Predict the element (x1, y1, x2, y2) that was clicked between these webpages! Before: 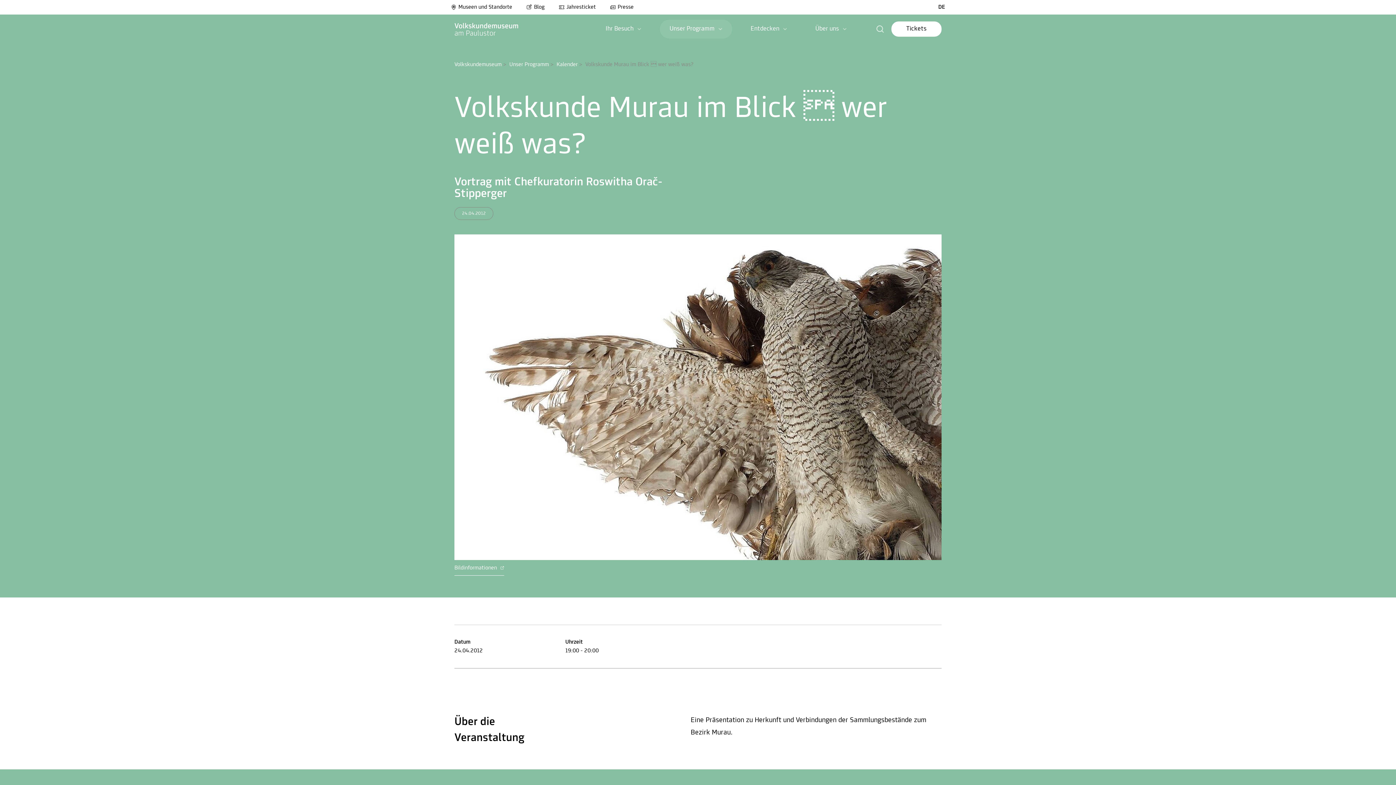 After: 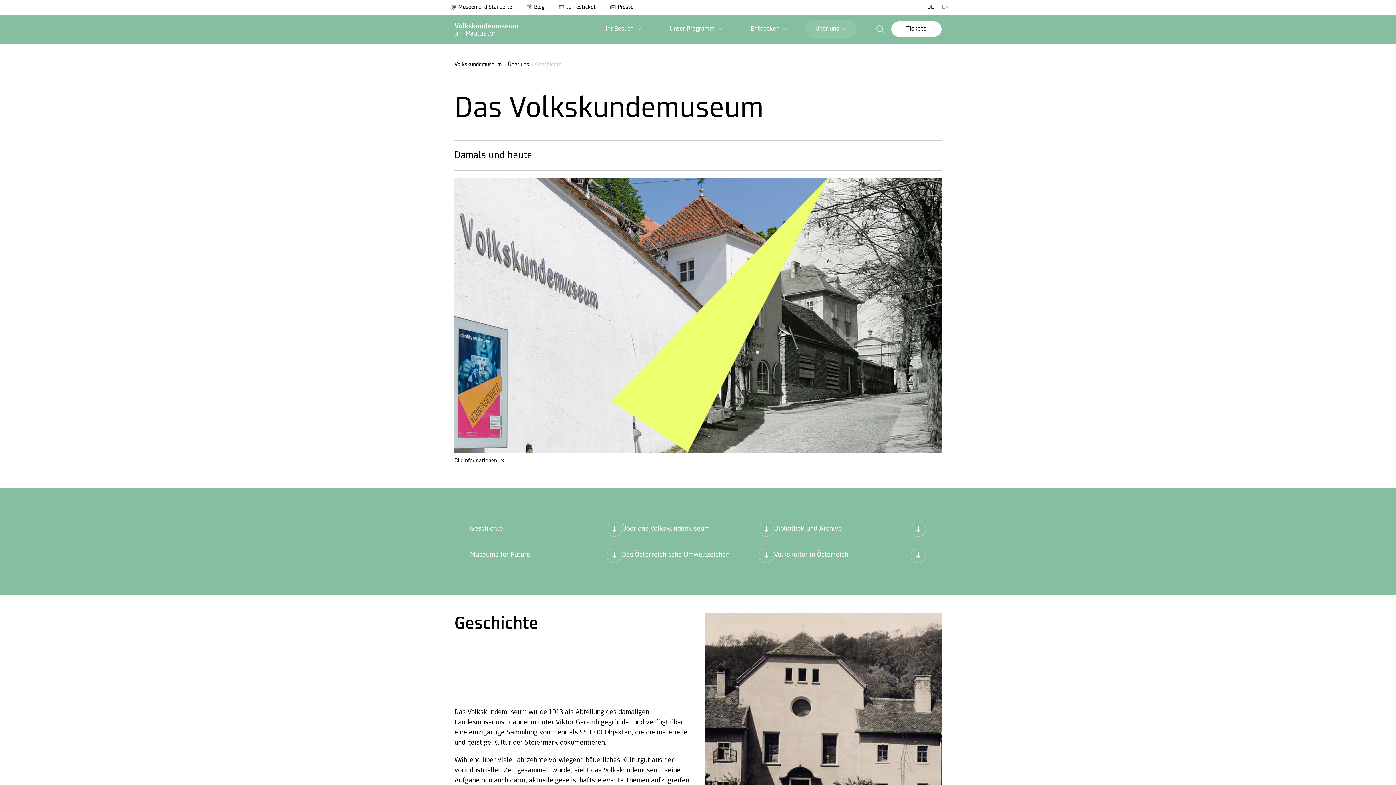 Action: bbox: (815, 25, 846, 32) label: Über uns